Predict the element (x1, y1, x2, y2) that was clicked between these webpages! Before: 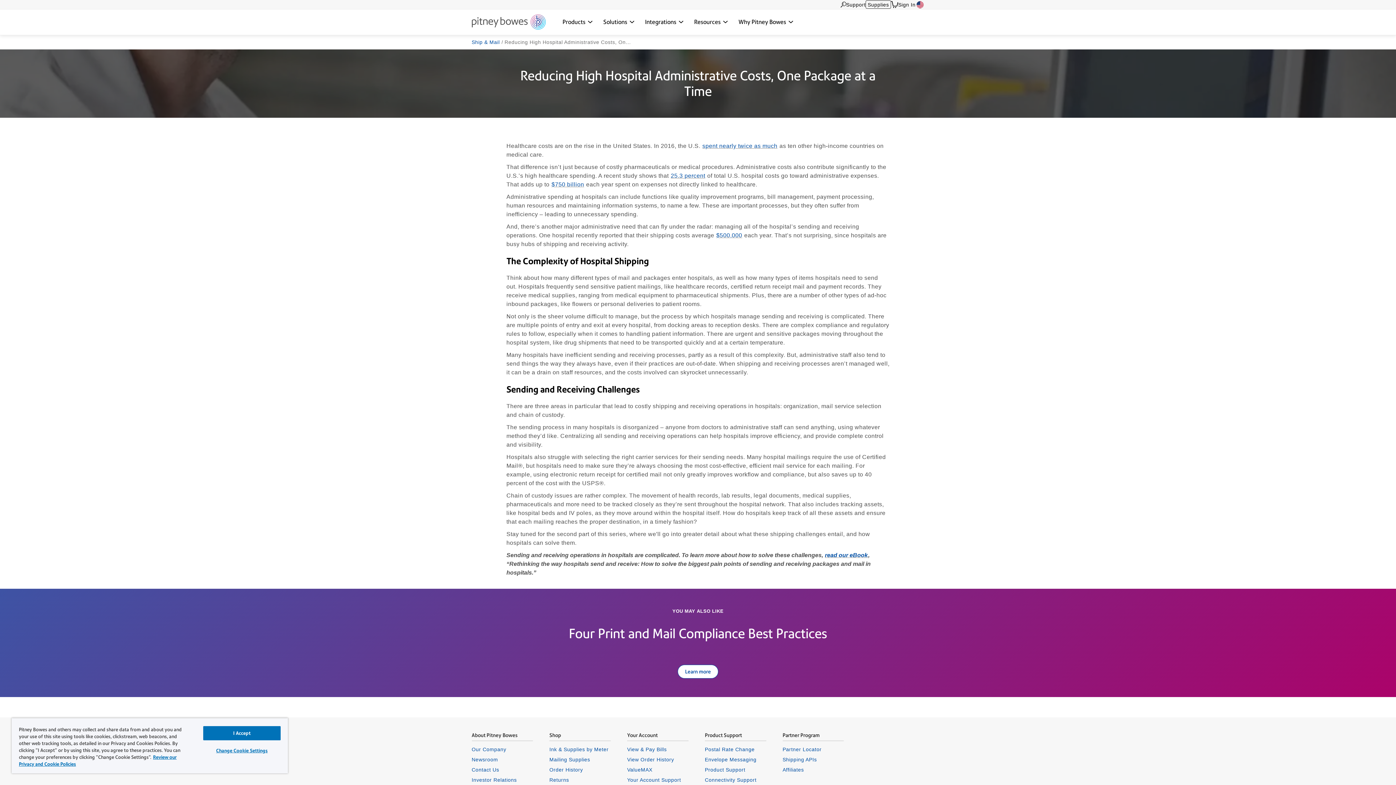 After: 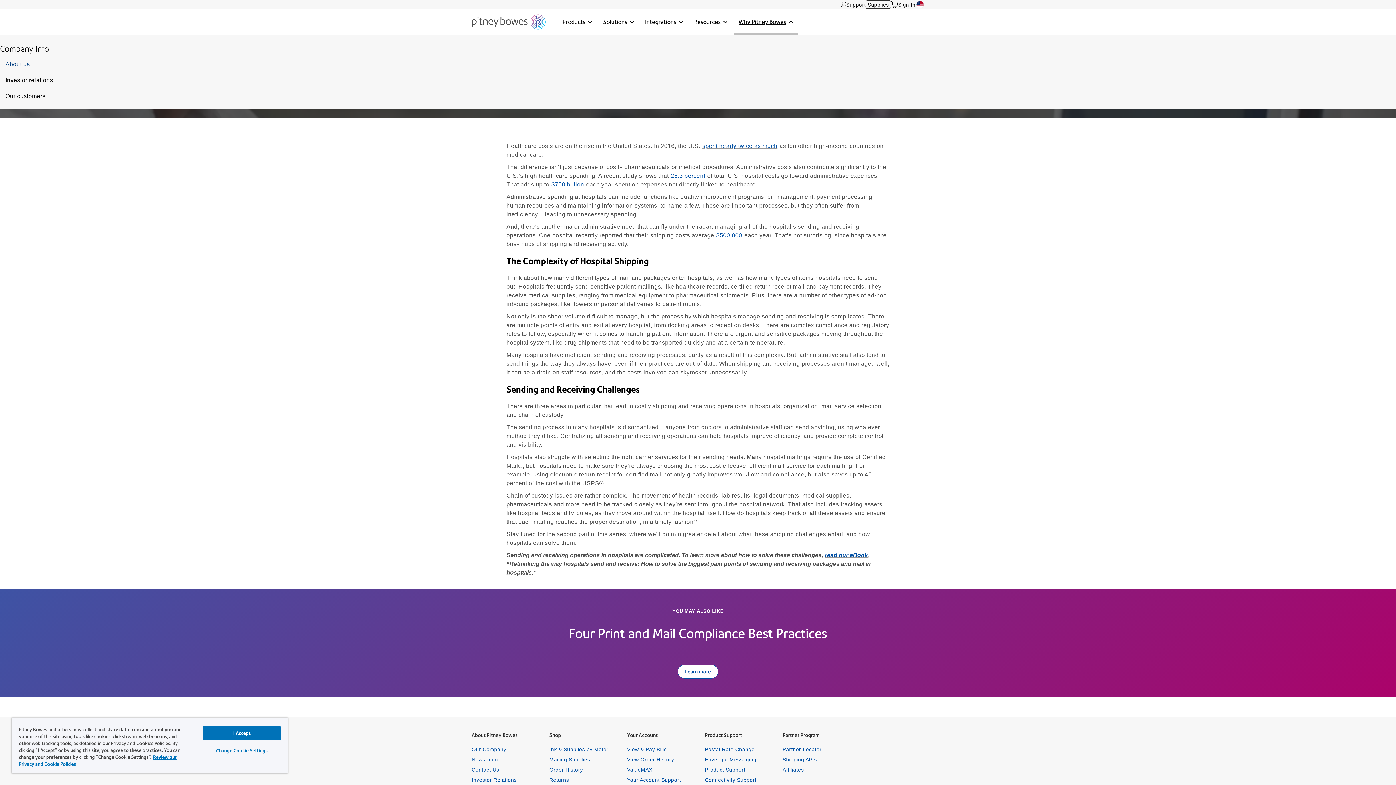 Action: label: Why Pitney Bowes dropdown menu, Press Enter key to expand this menu, Escape key to close it bbox: (734, 9, 798, 34)